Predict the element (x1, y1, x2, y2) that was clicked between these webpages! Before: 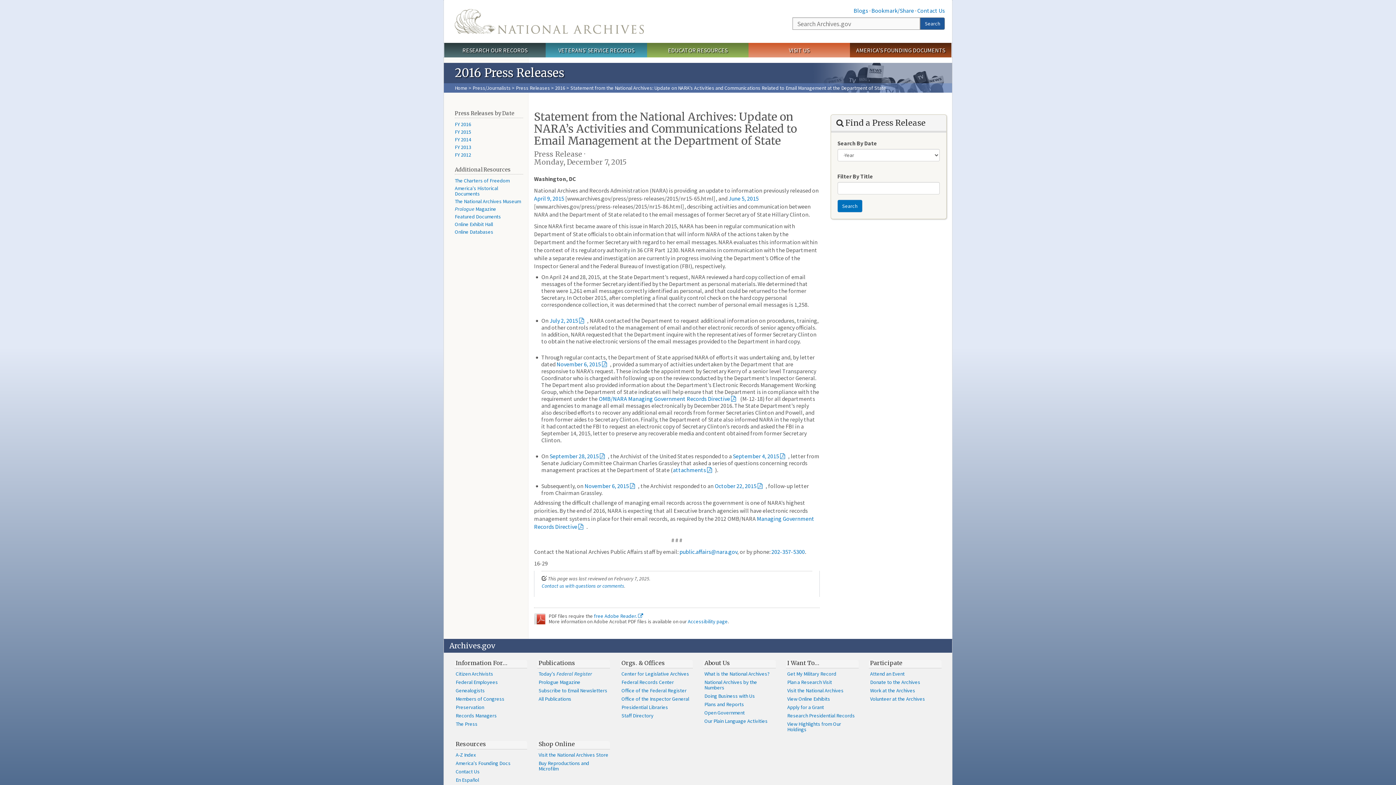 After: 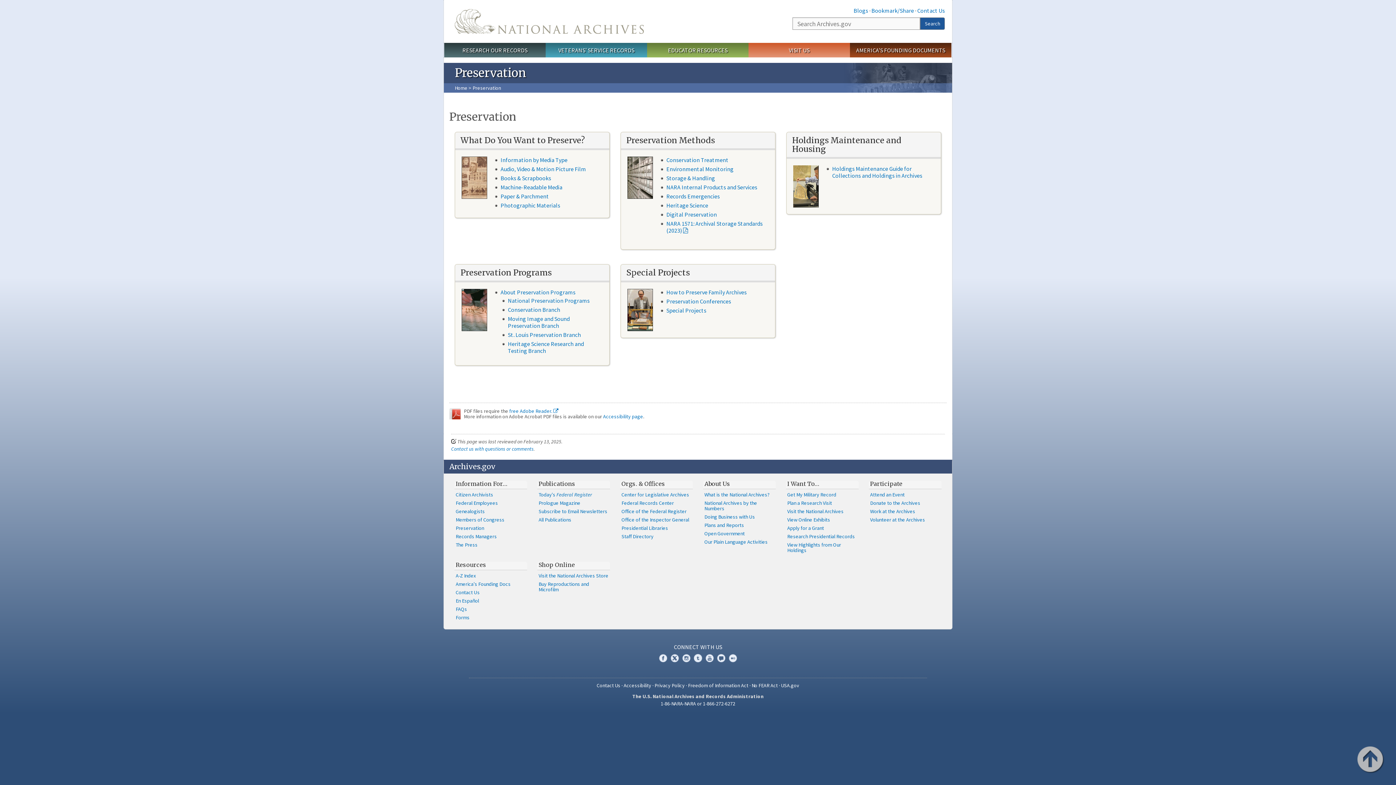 Action: label: Preservation bbox: (454, 703, 527, 712)